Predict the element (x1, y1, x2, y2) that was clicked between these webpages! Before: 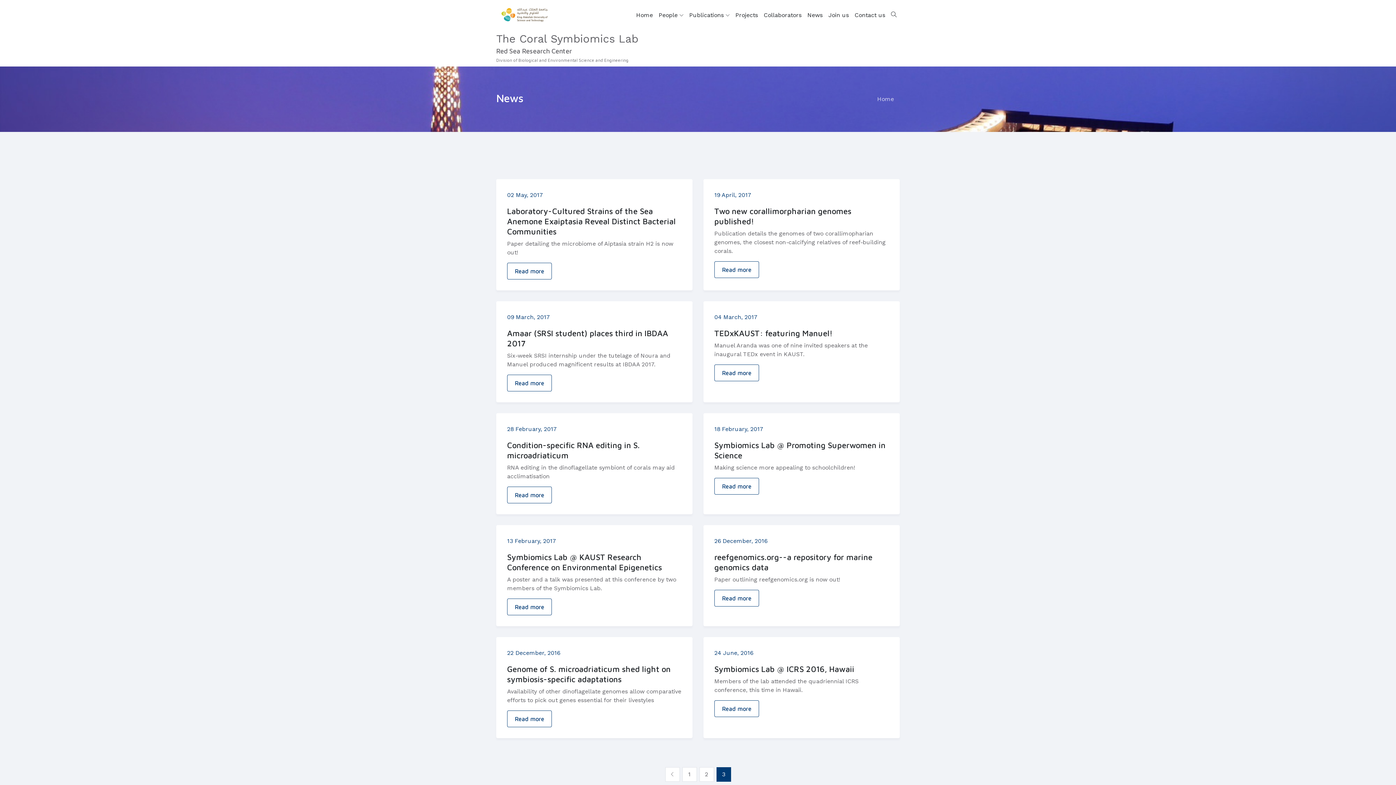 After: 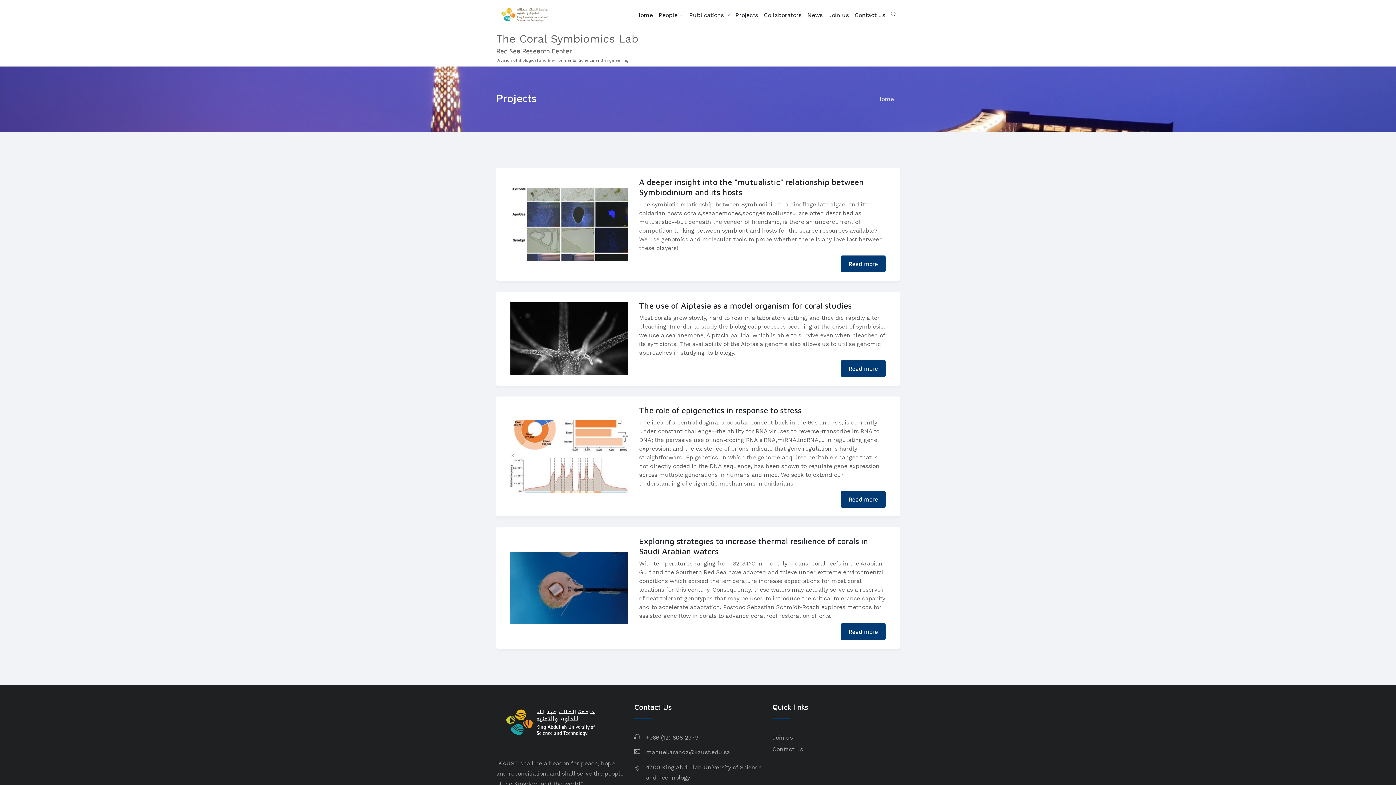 Action: label: Projects bbox: (732, 0, 761, 30)